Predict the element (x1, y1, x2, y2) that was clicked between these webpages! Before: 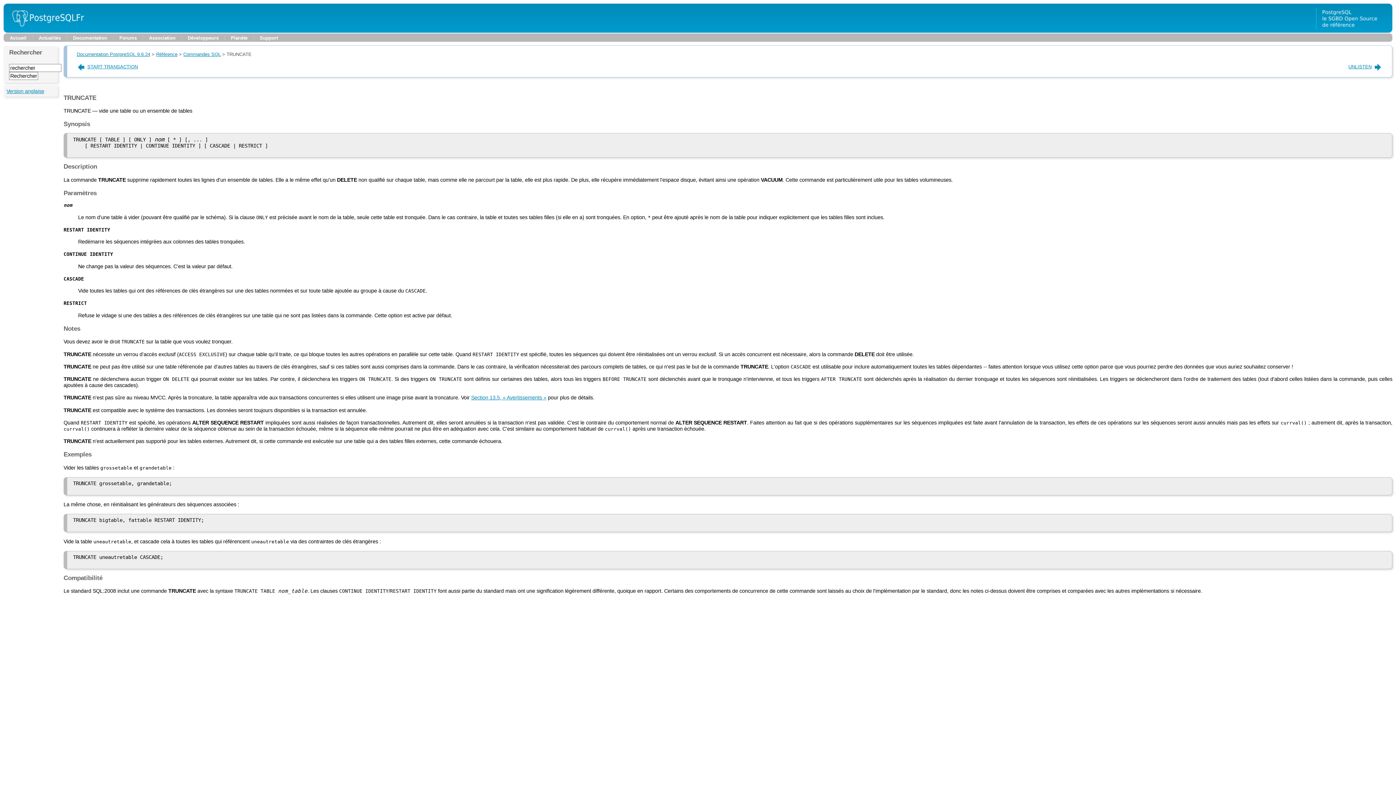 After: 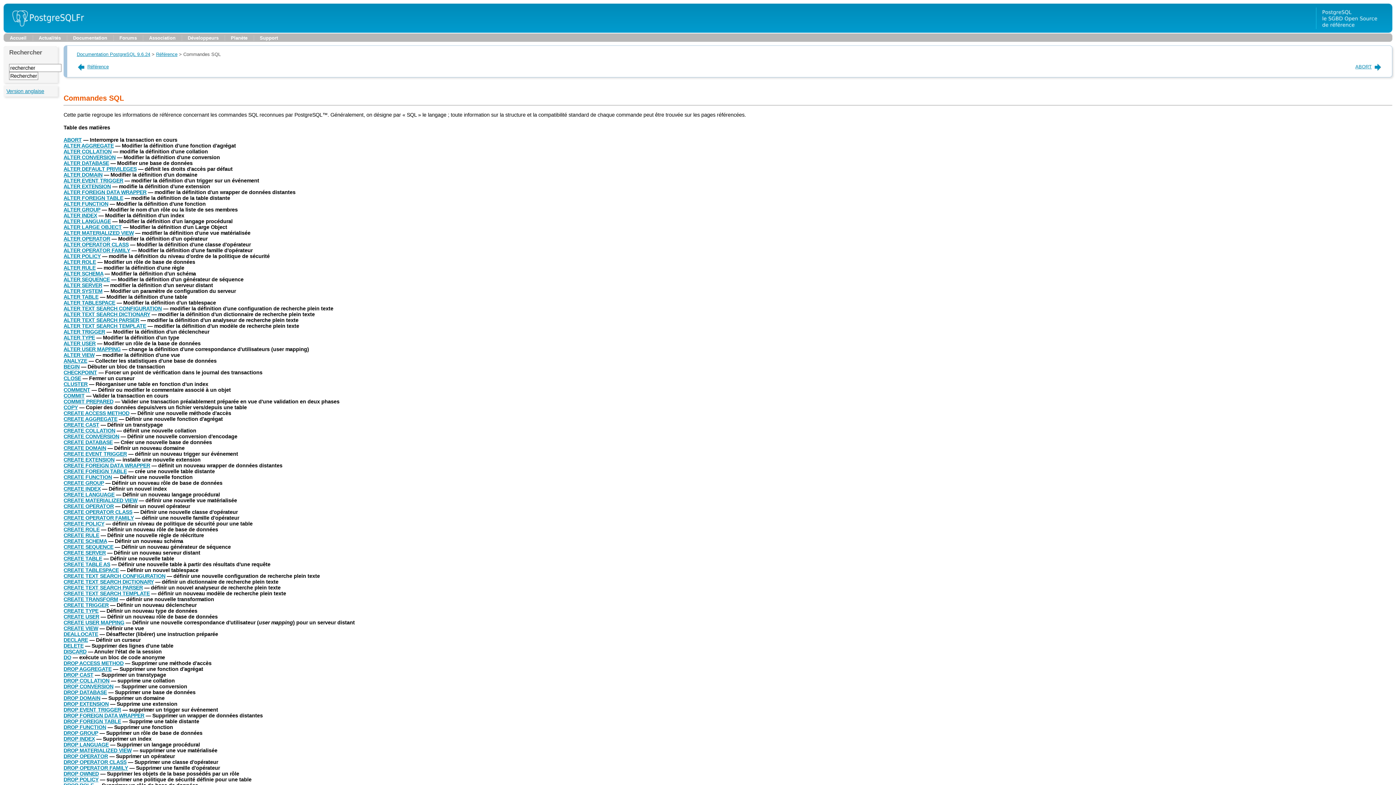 Action: bbox: (183, 51, 220, 56) label: Commandes SQL